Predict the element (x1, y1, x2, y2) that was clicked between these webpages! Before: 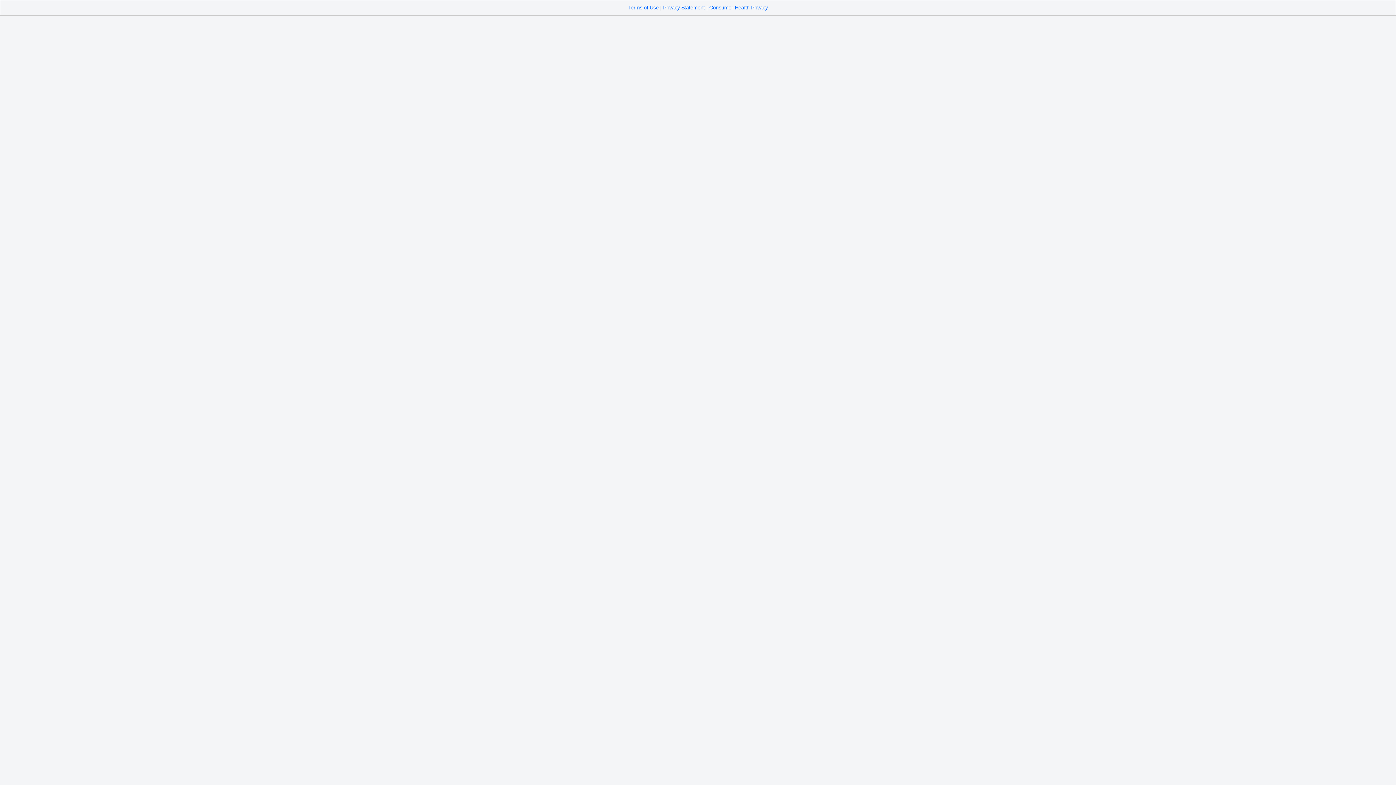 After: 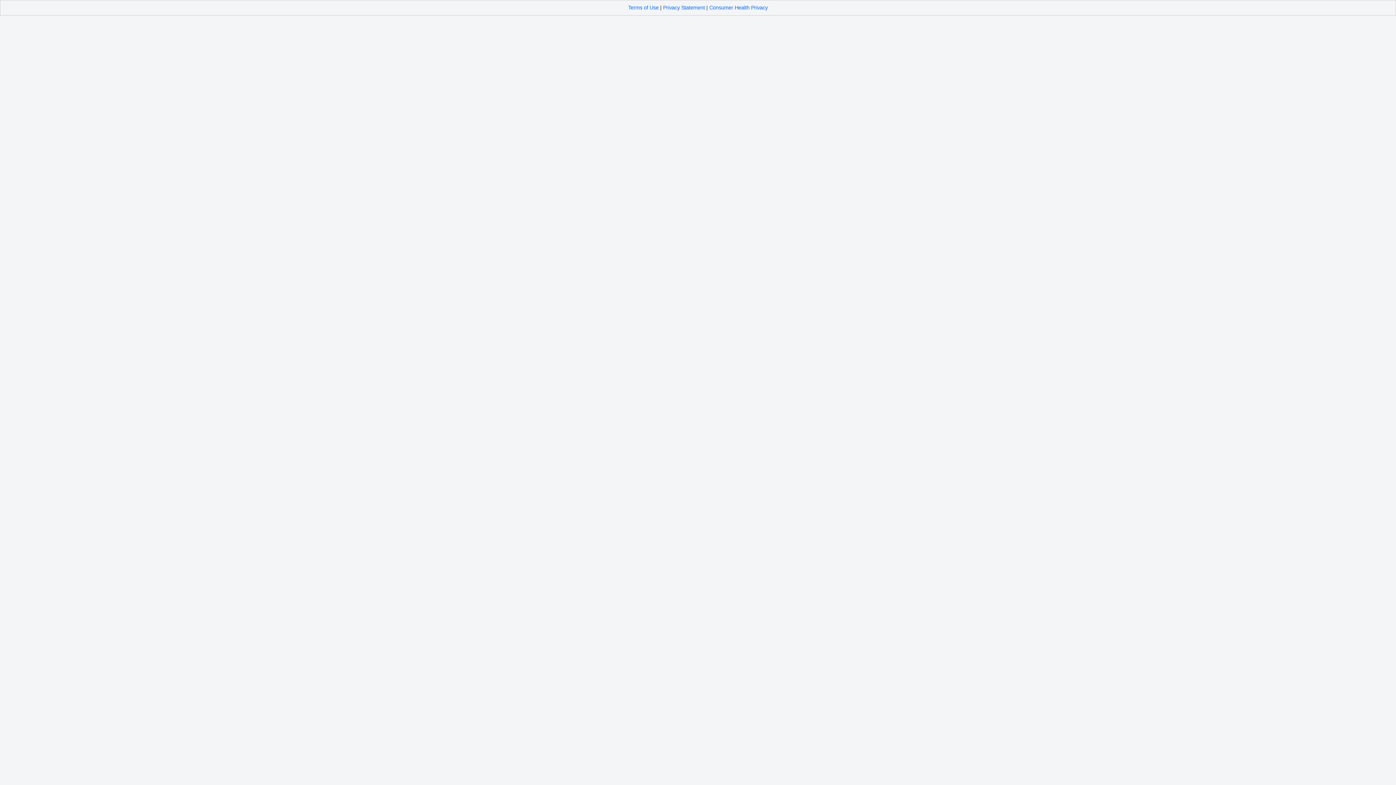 Action: label: Consumer Health Privacy bbox: (709, 4, 768, 10)